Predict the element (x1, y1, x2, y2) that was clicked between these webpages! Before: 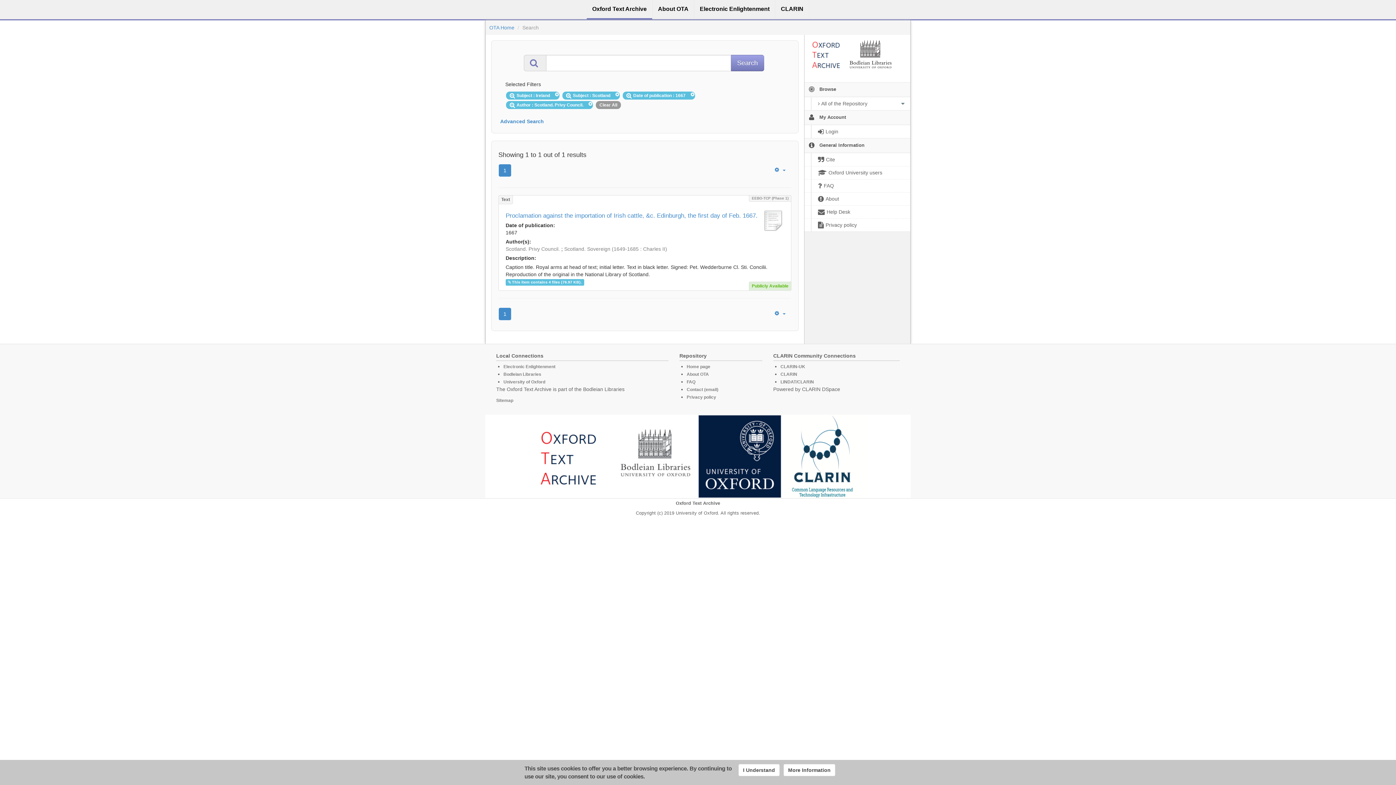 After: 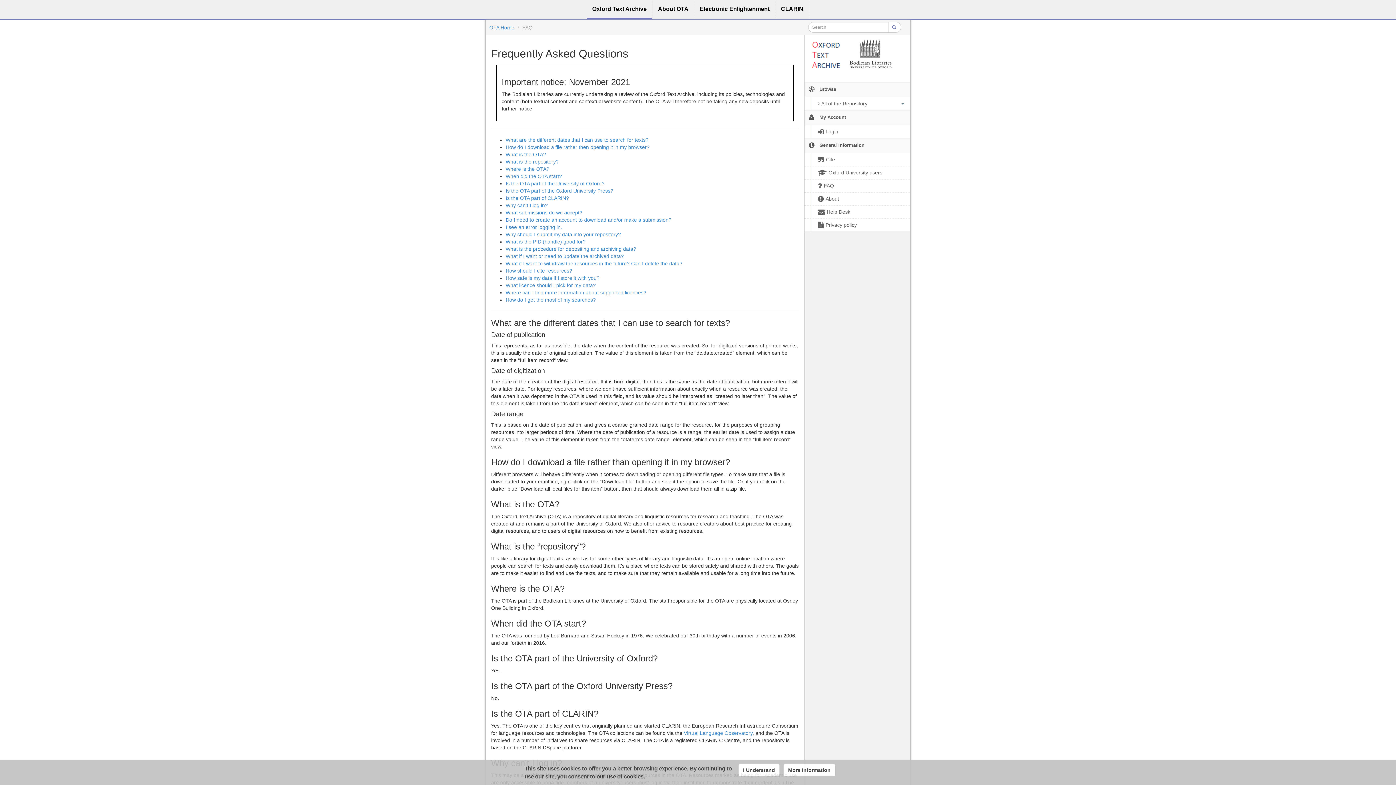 Action: label:  FAQ bbox: (804, 179, 910, 192)